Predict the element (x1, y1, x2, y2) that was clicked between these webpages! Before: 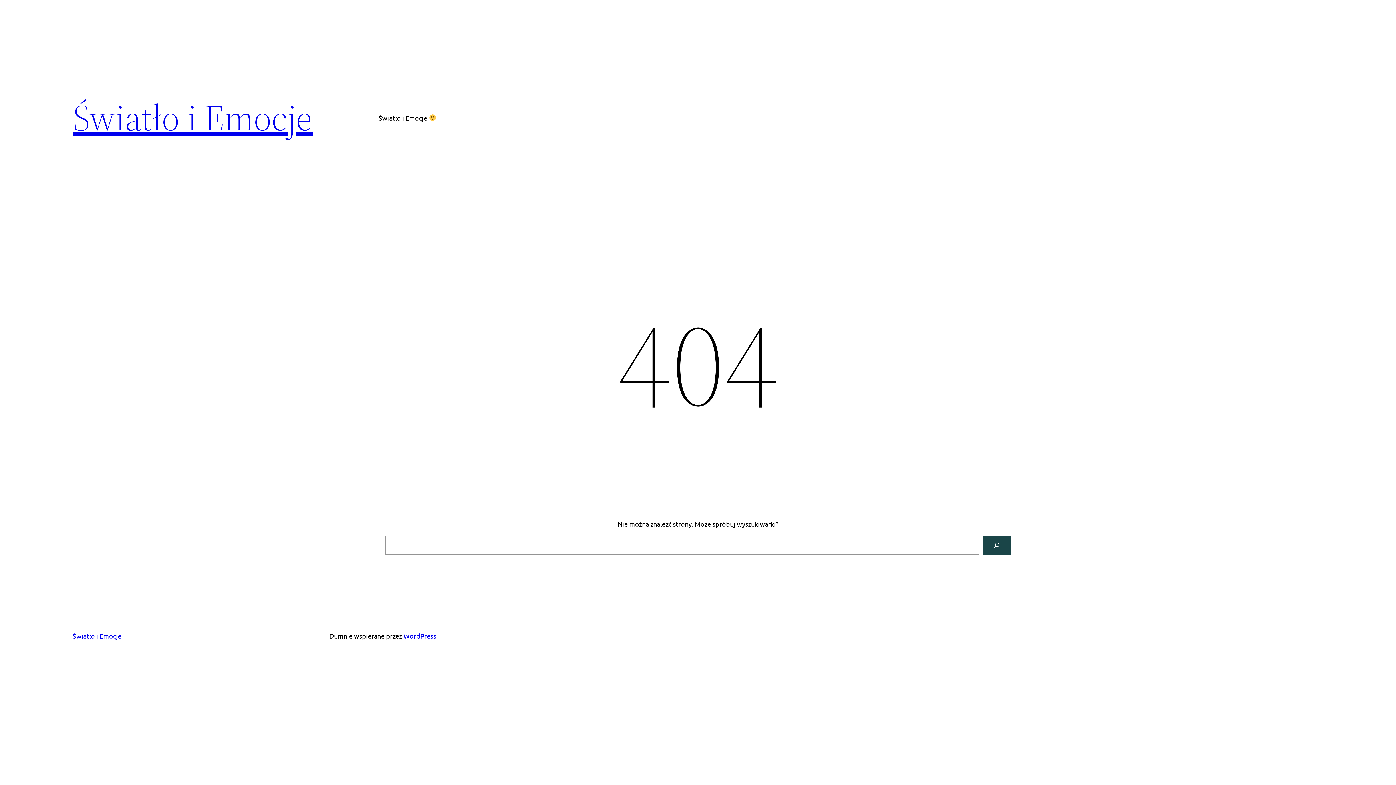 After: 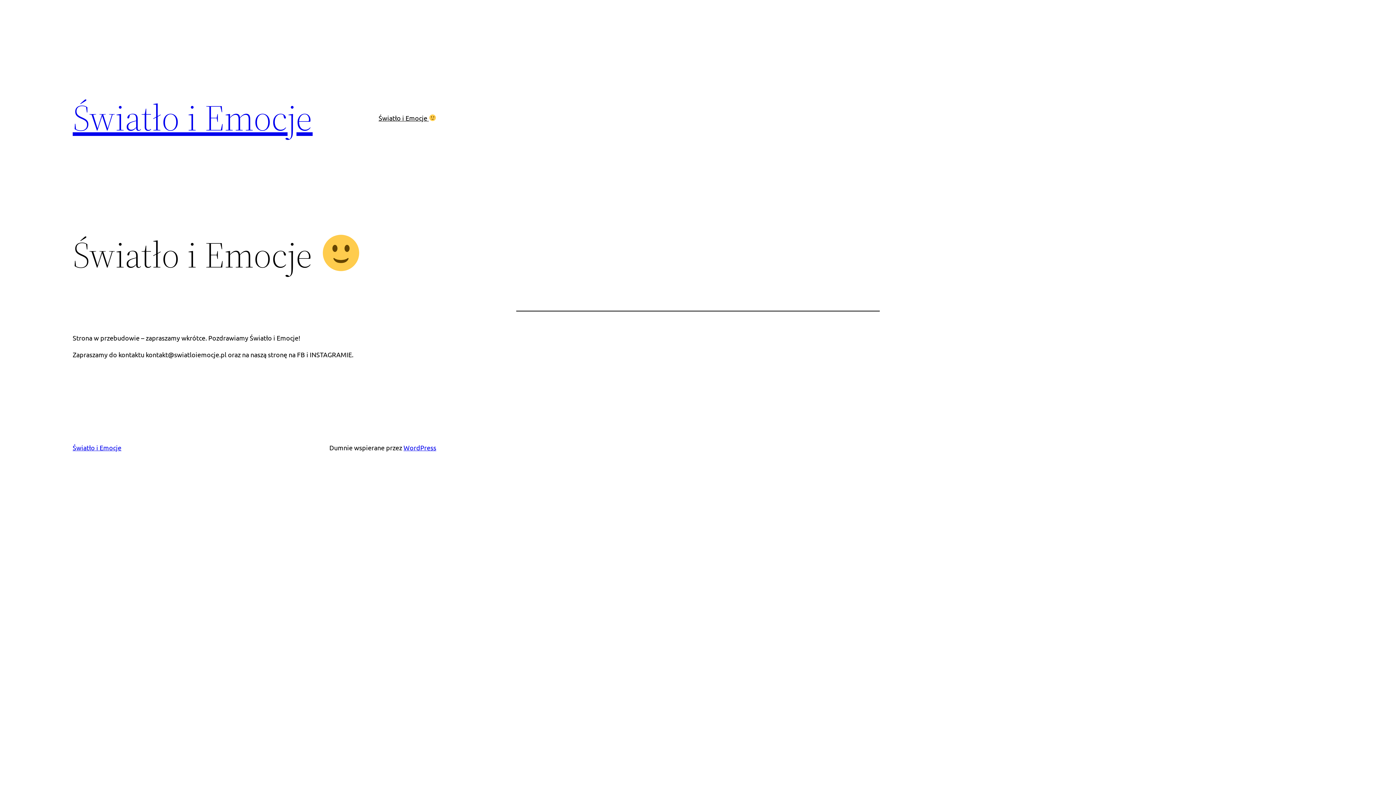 Action: bbox: (72, 92, 312, 142) label: Światło i Emocje